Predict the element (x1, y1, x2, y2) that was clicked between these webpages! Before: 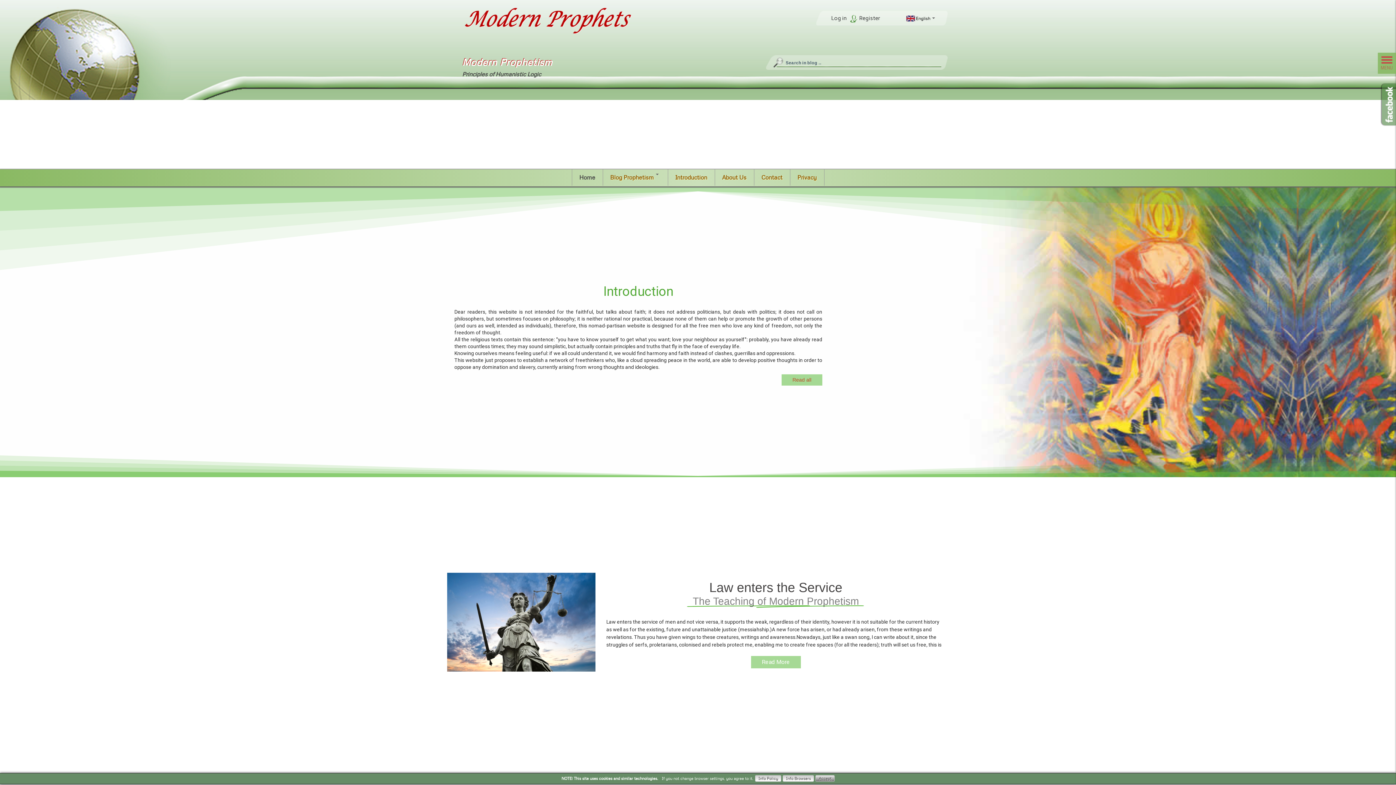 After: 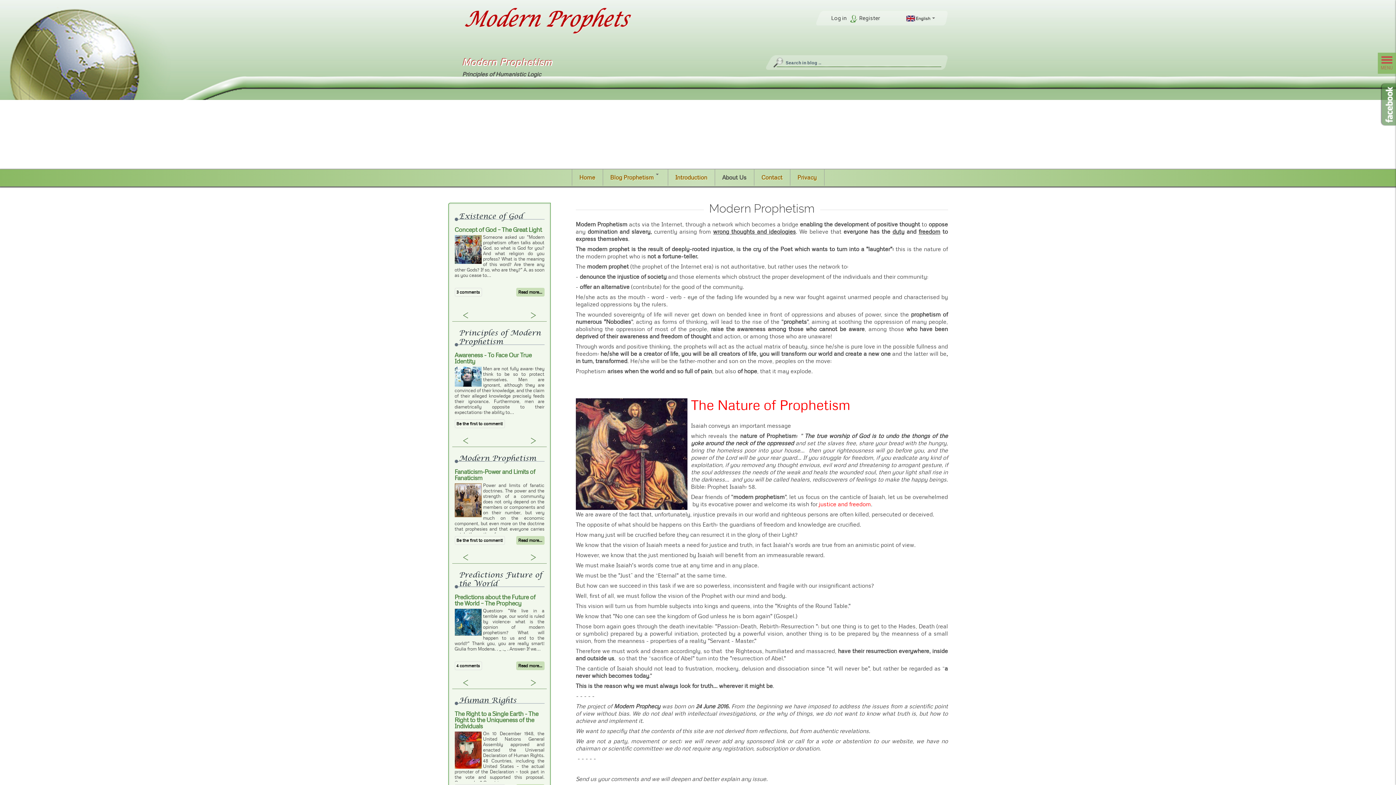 Action: label: About Us bbox: (714, 169, 754, 185)